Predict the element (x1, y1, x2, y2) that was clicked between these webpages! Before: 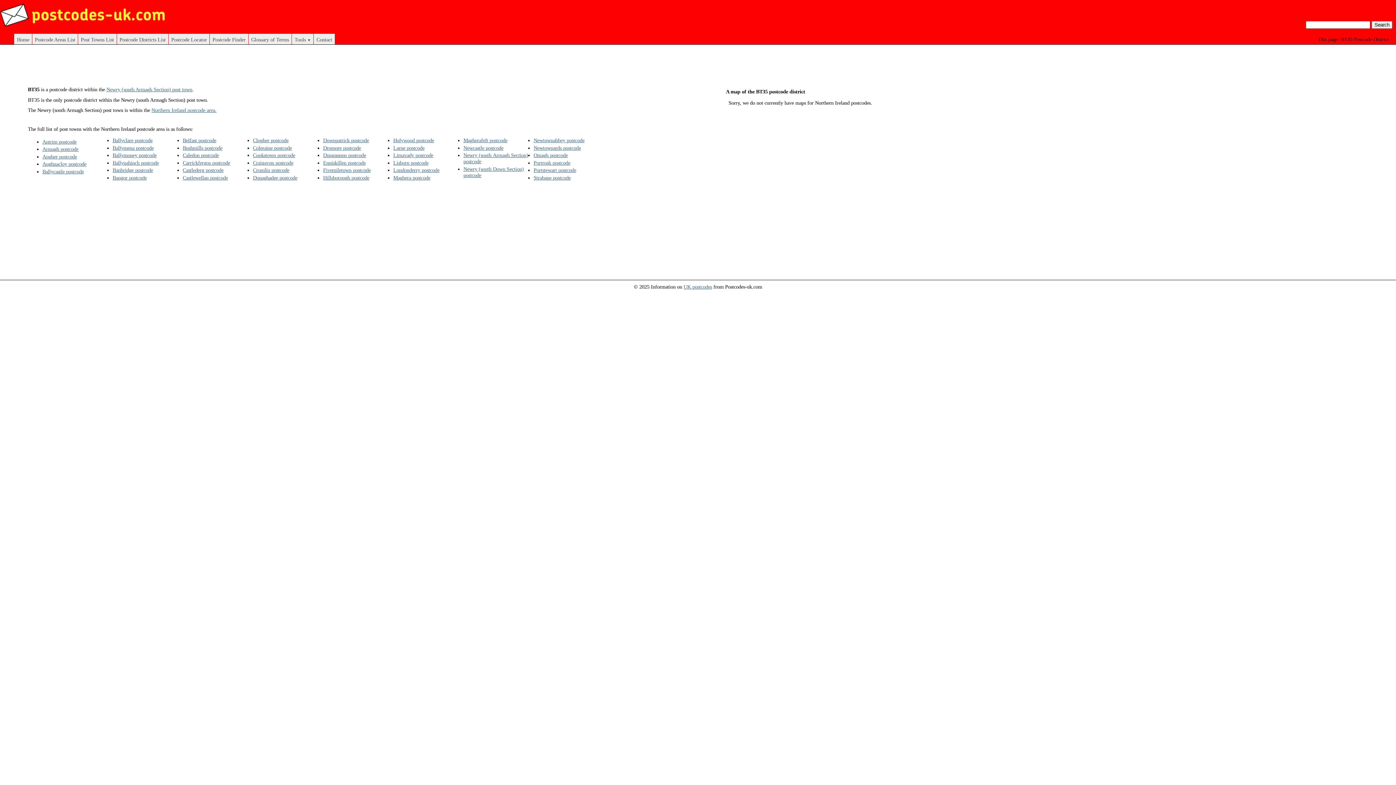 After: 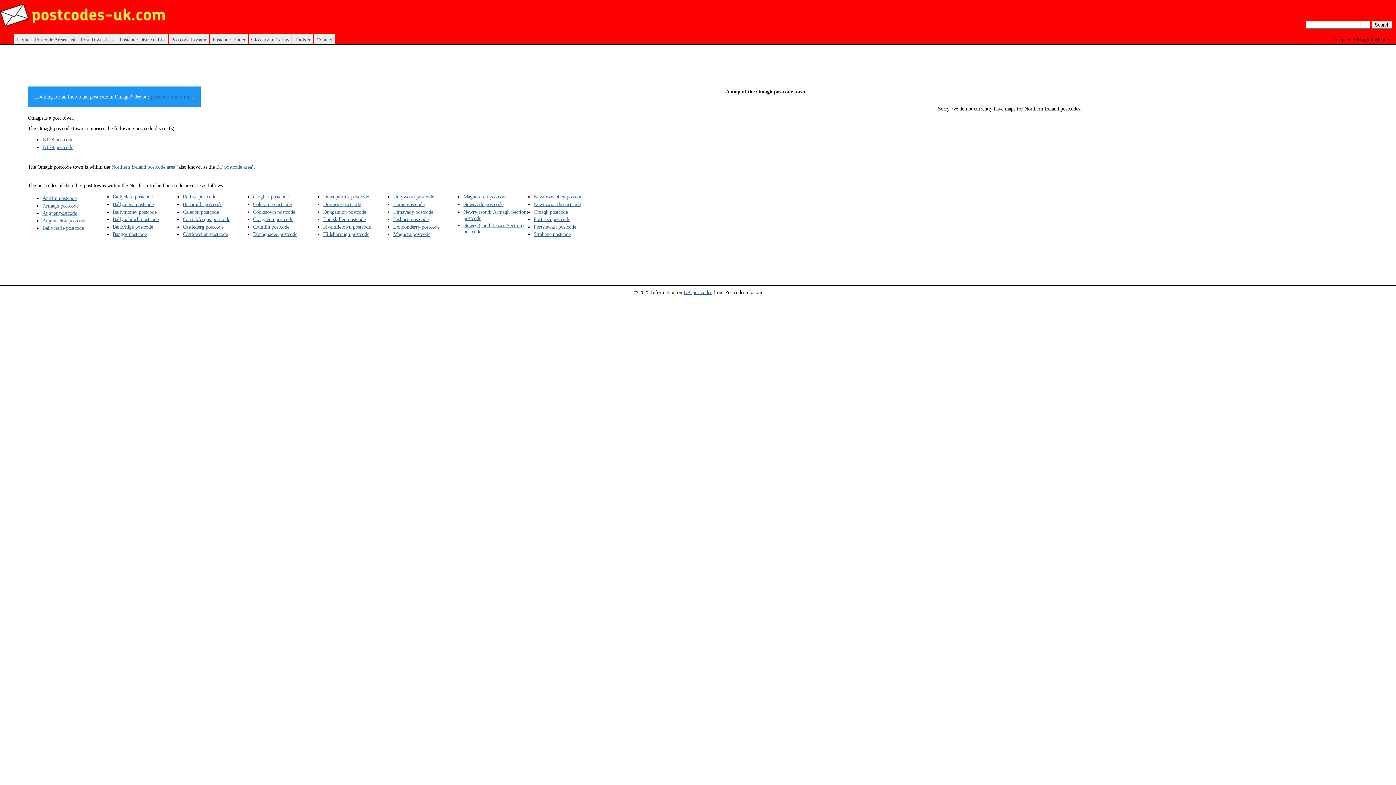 Action: label: Omagh postcode bbox: (533, 152, 567, 158)